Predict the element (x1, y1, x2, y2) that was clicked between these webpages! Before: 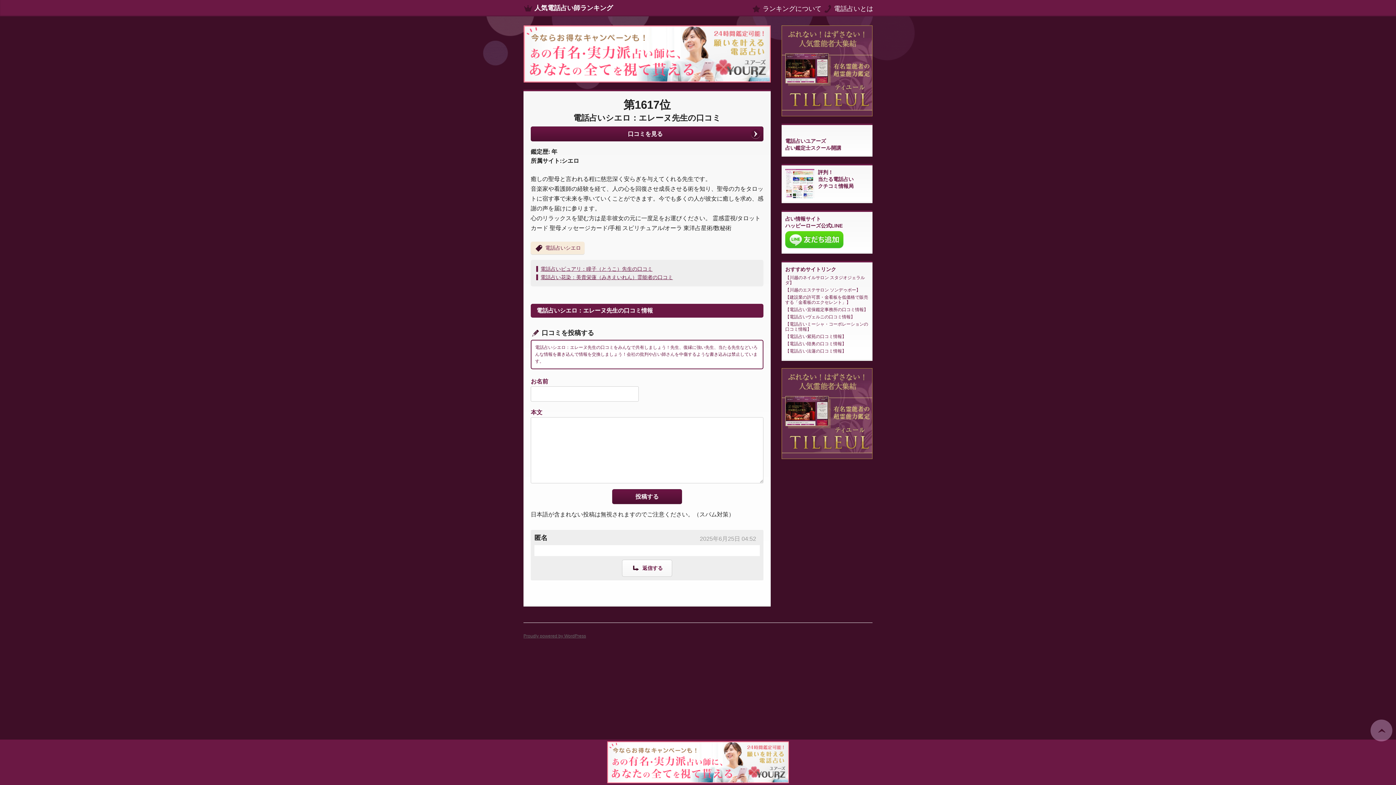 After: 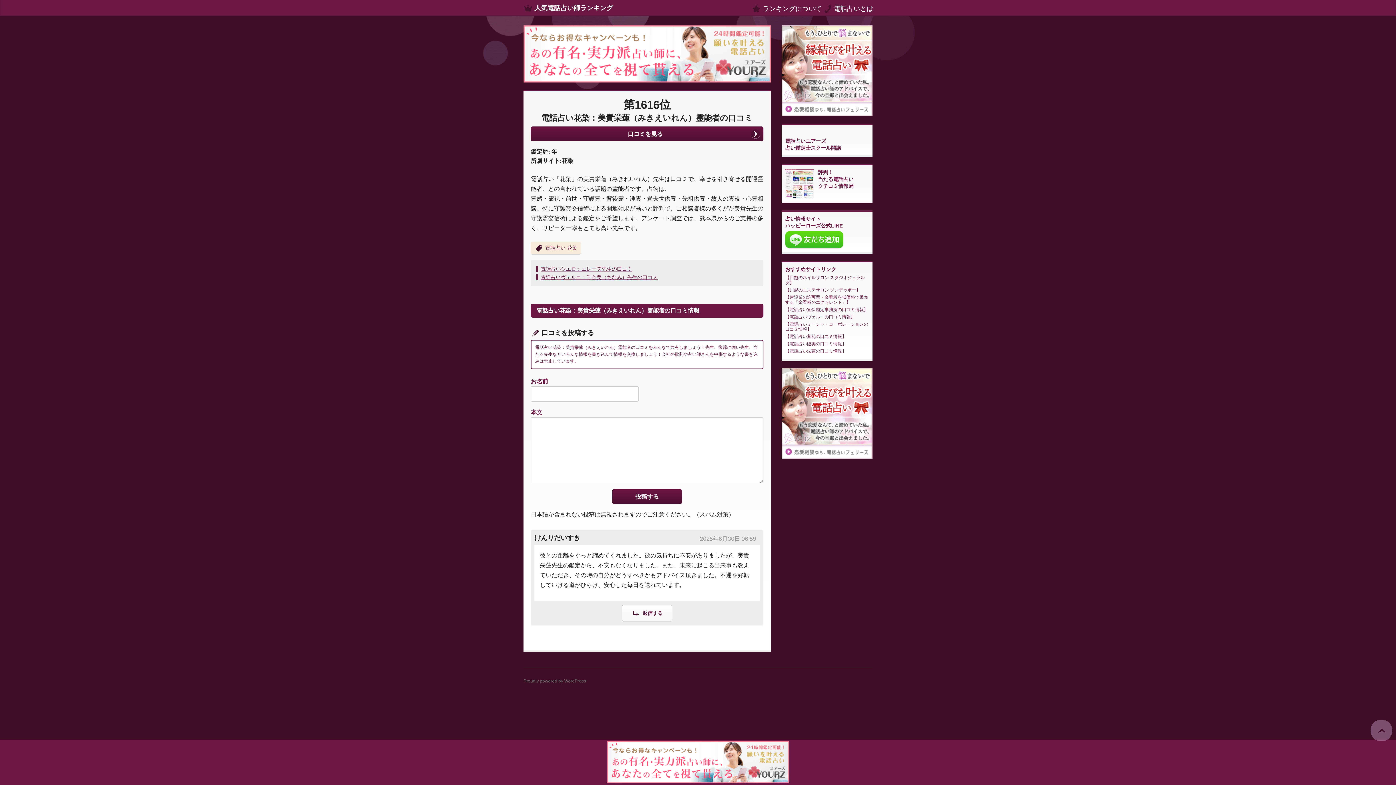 Action: bbox: (540, 274, 673, 280) label: 電話占い花染：美貴栄蓮（みきえいれん）霊能者の口コミ